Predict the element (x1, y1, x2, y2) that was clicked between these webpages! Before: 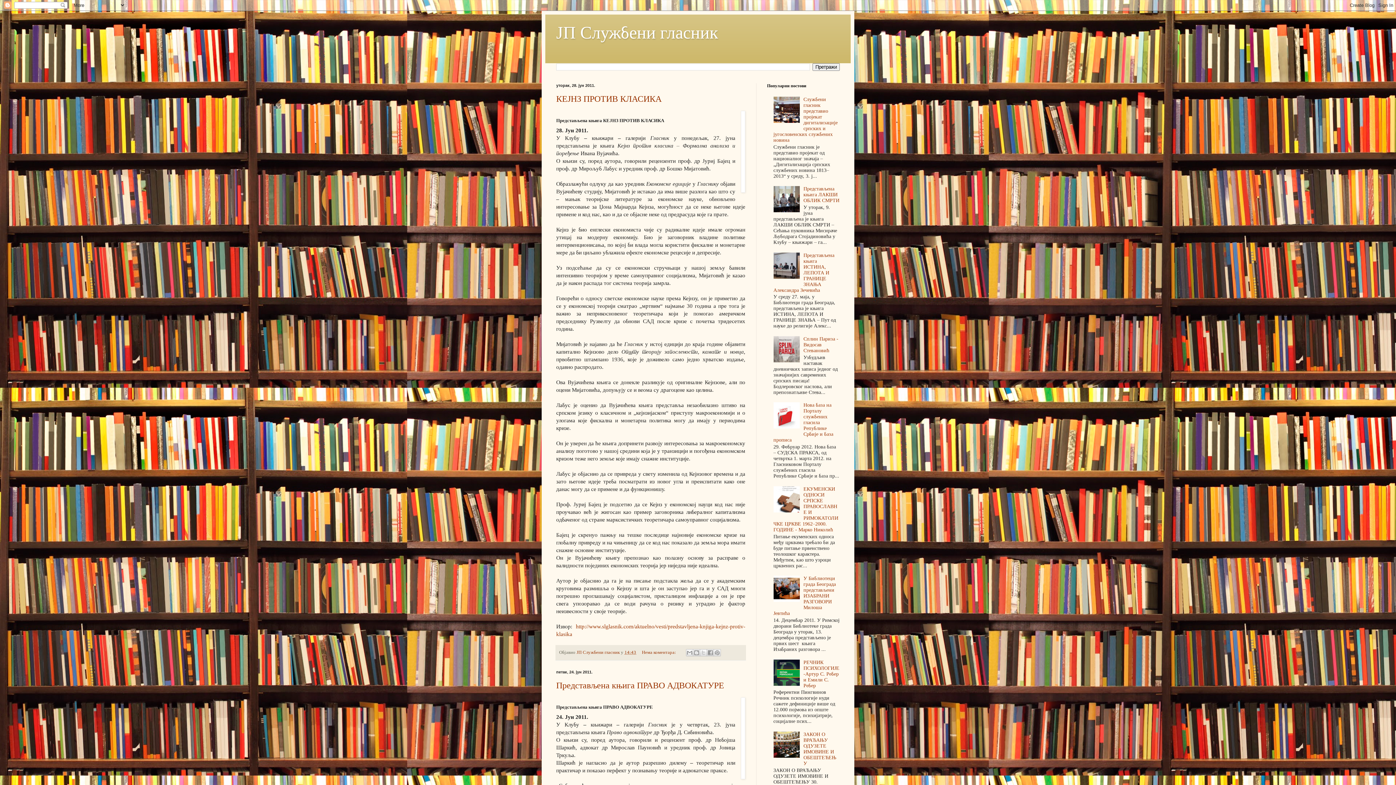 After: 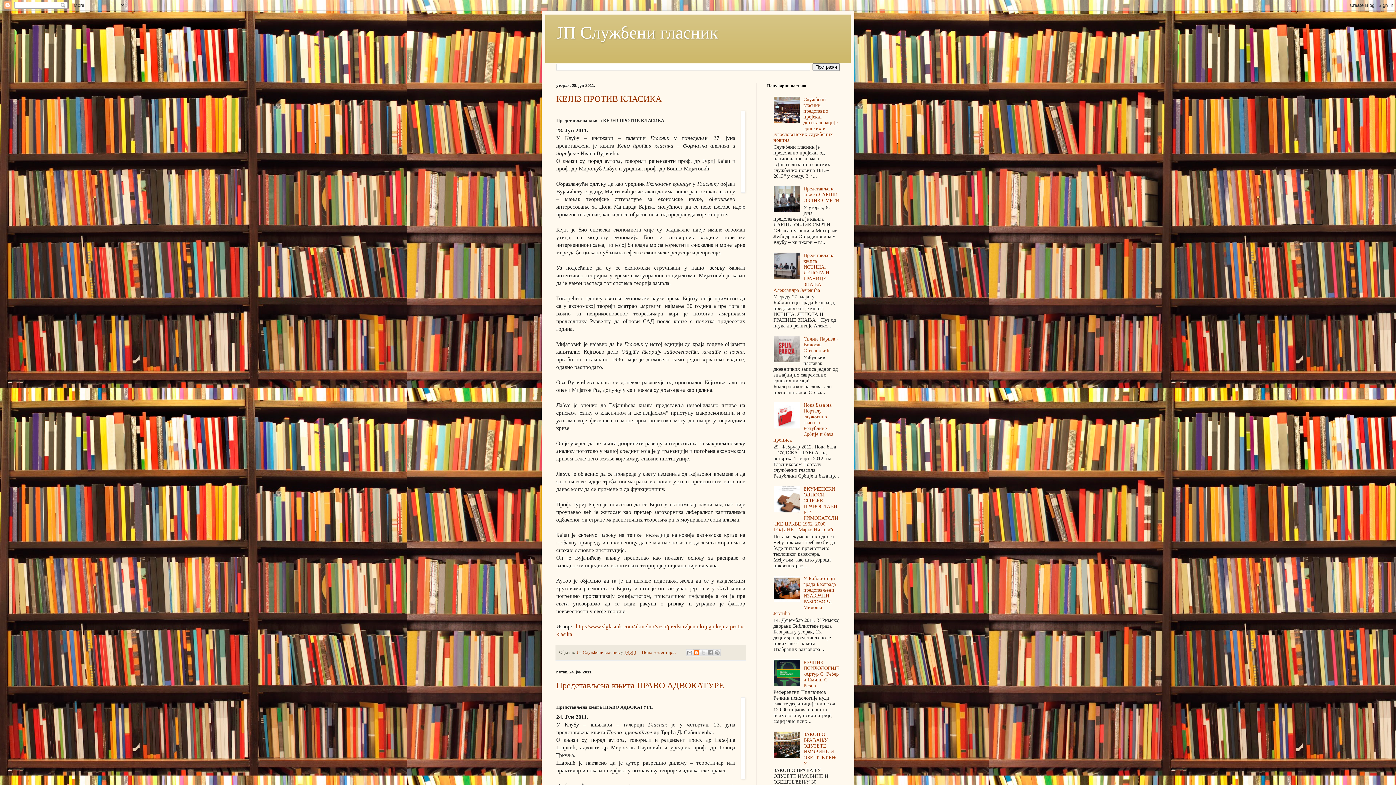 Action: label: BlogThis! bbox: (693, 649, 700, 656)